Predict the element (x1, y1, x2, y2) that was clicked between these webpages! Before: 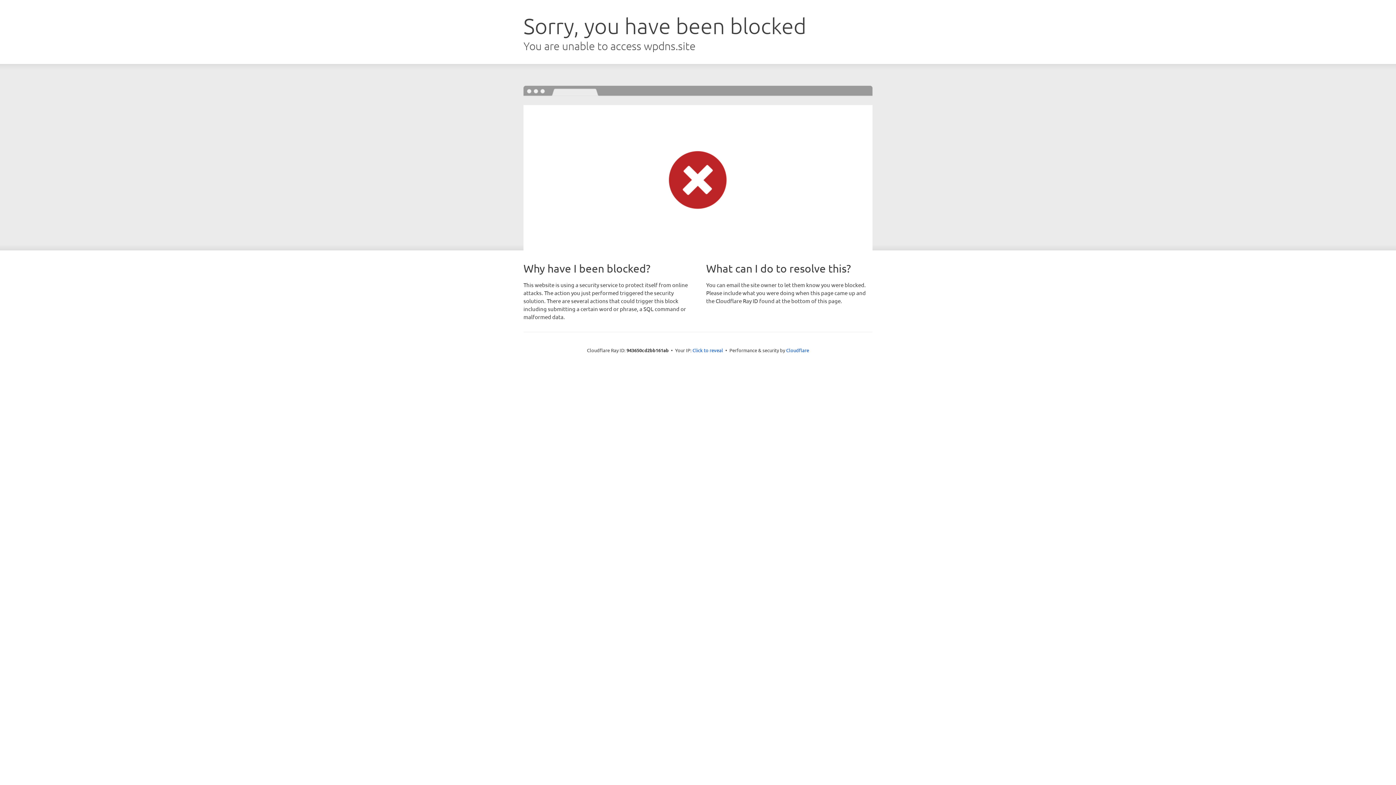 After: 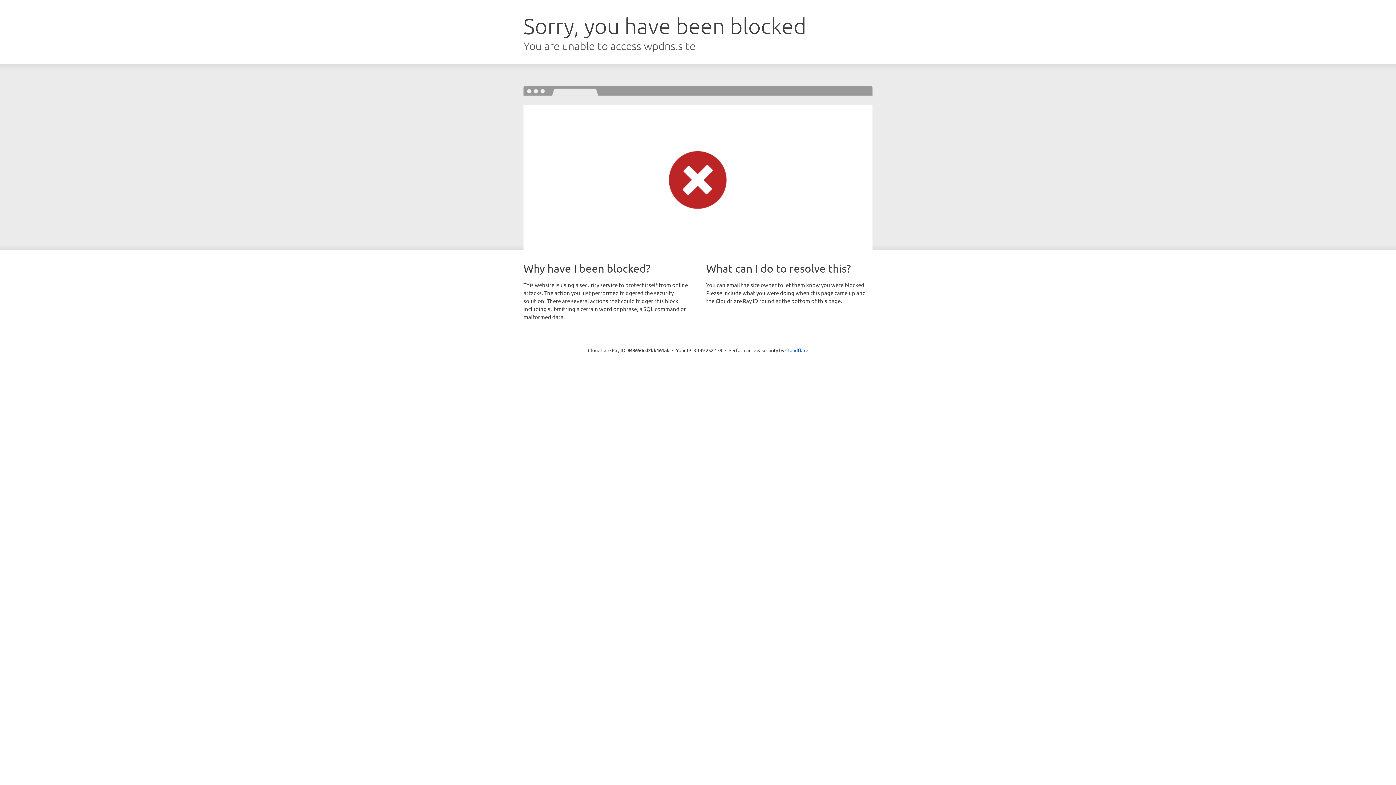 Action: bbox: (692, 346, 723, 353) label: Click to reveal